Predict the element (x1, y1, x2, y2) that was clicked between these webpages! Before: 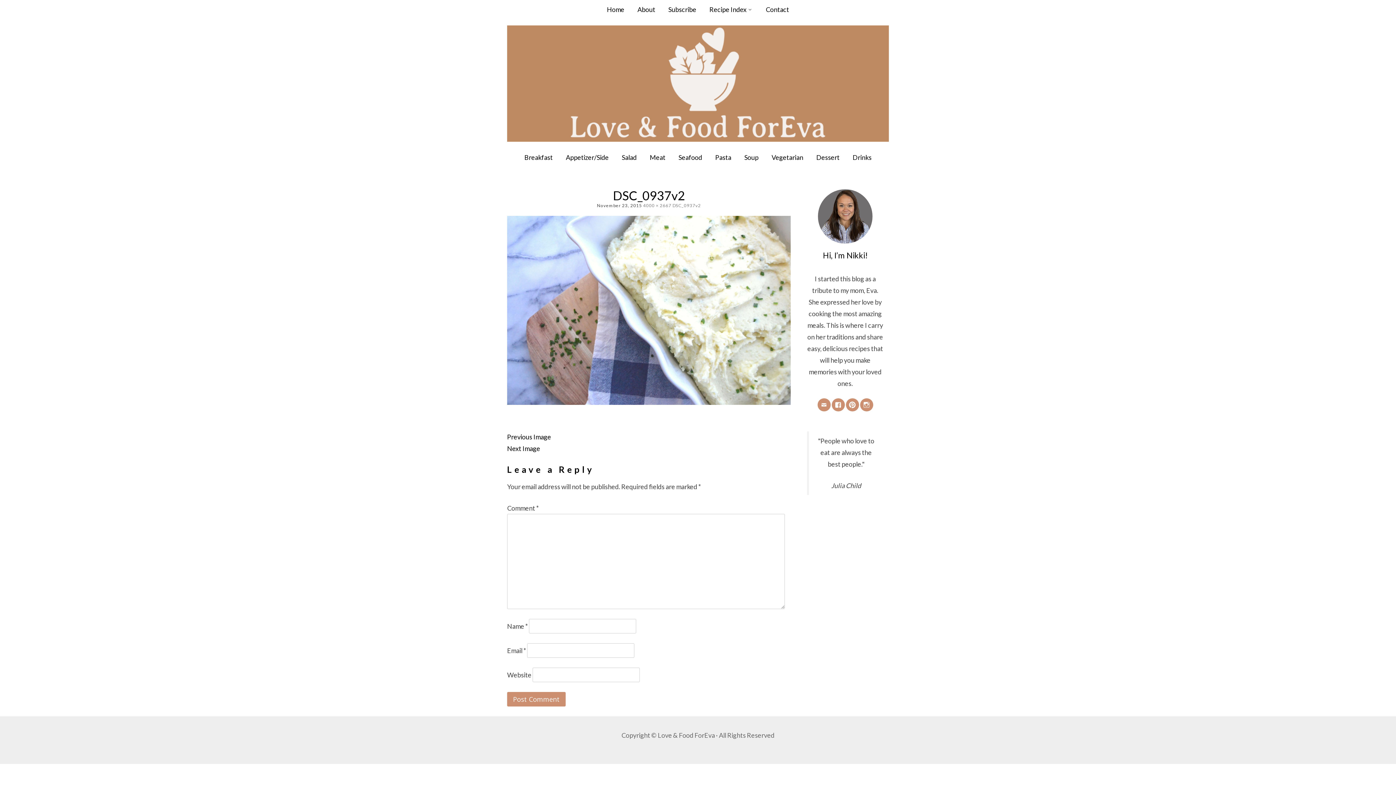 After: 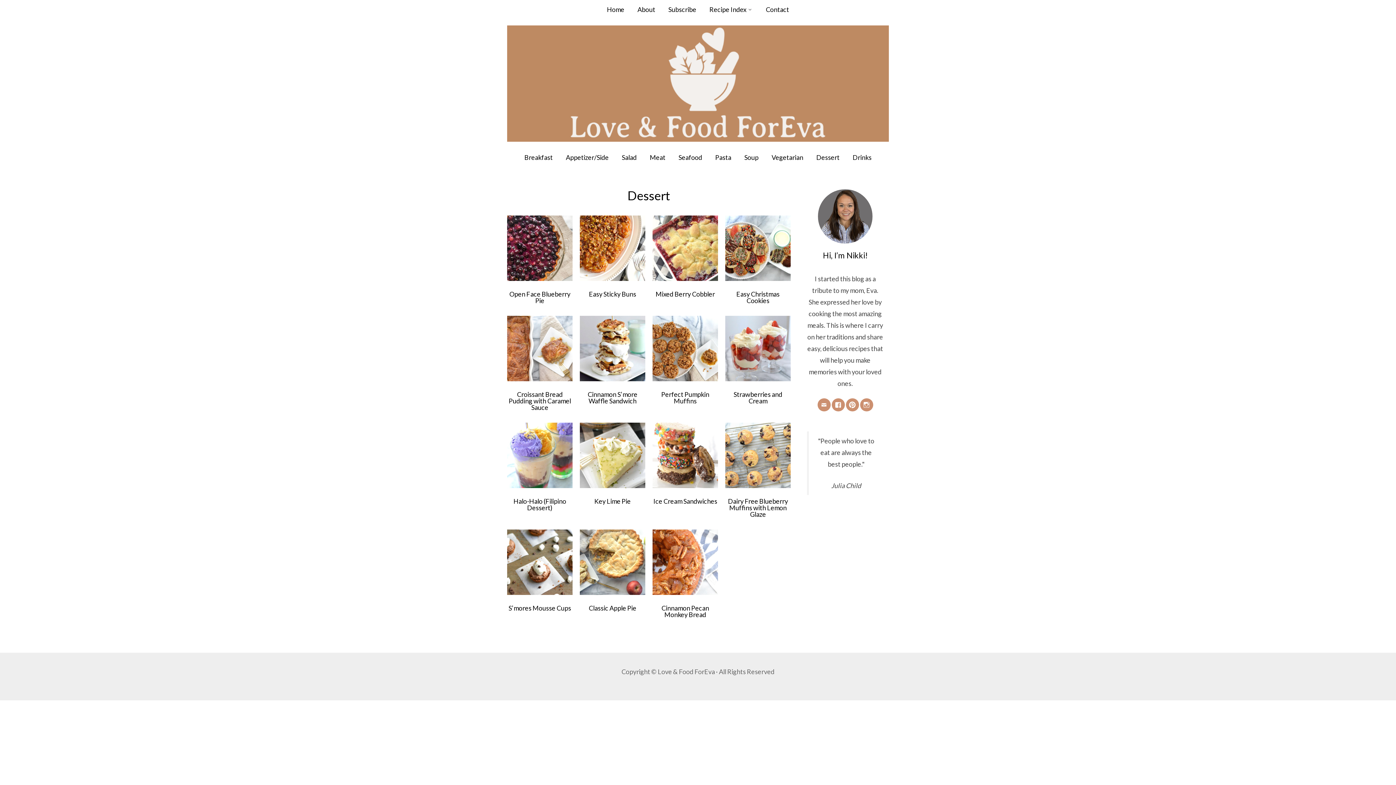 Action: bbox: (816, 153, 839, 161) label: Dessert